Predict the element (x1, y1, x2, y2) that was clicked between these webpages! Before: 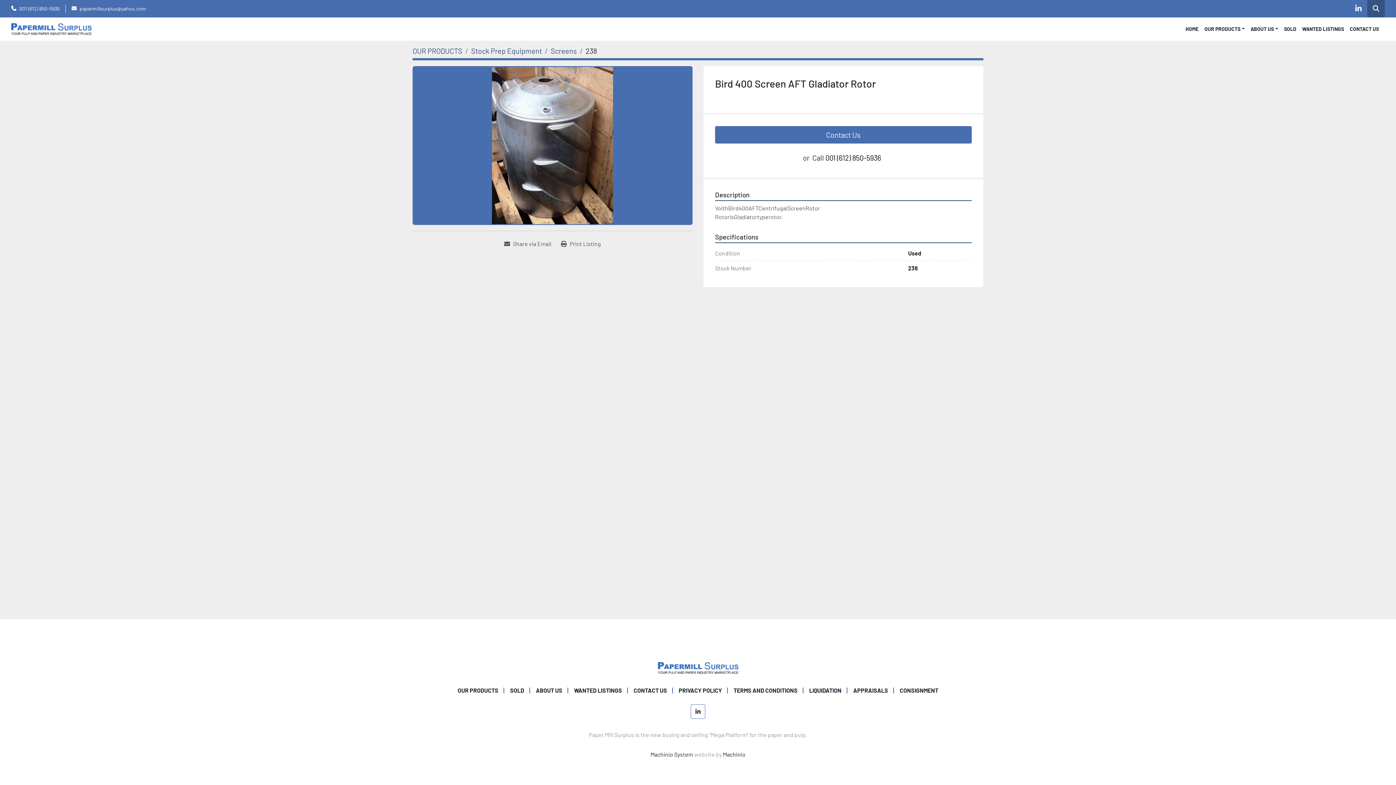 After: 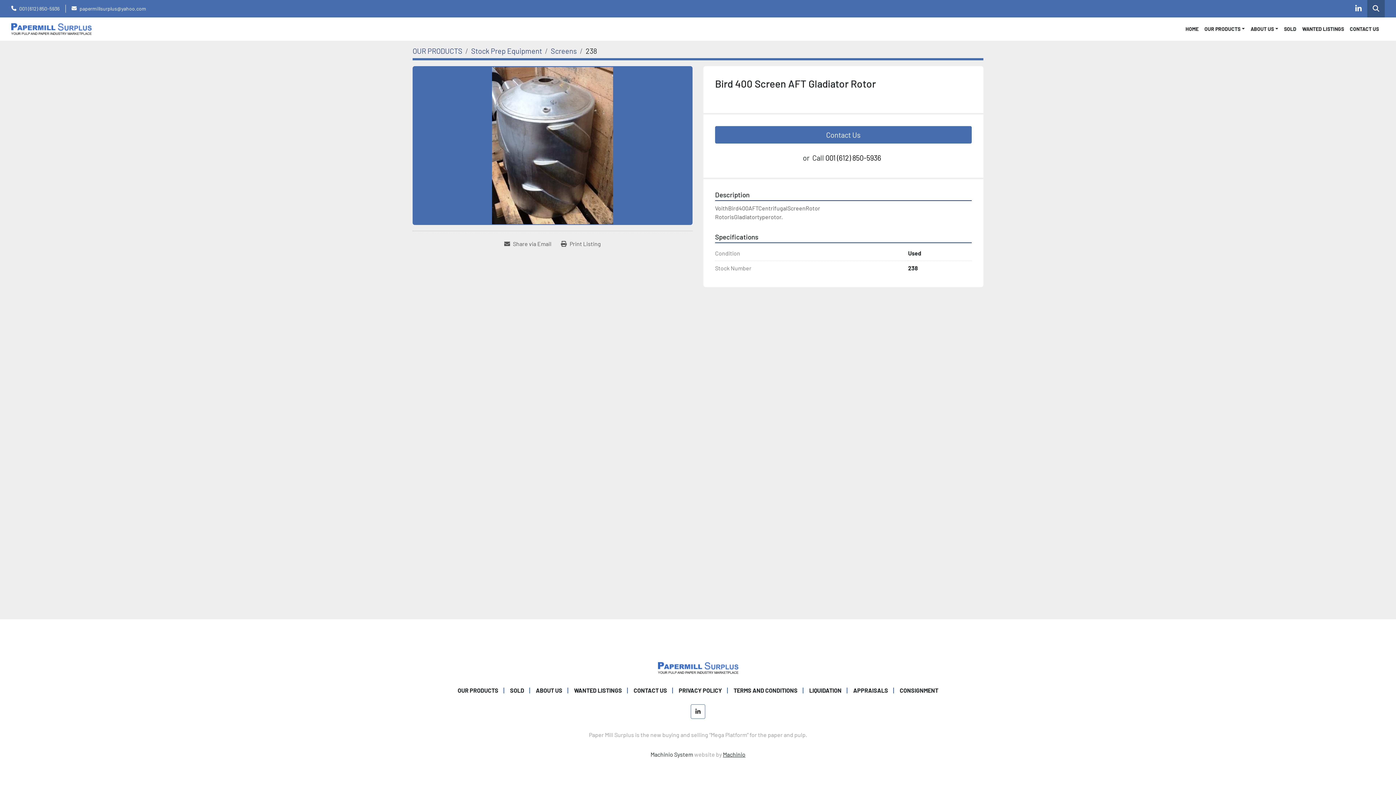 Action: bbox: (723, 751, 745, 758) label: Machinio